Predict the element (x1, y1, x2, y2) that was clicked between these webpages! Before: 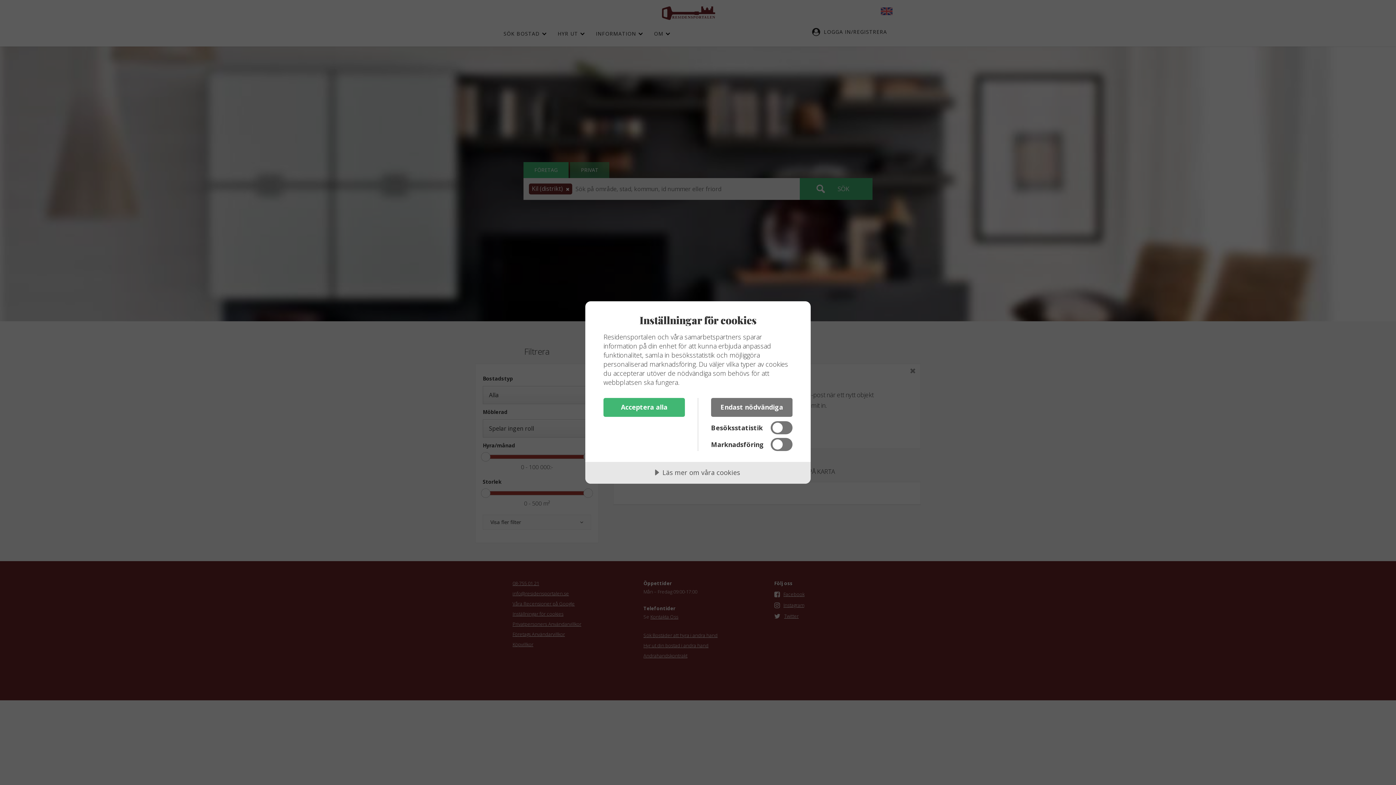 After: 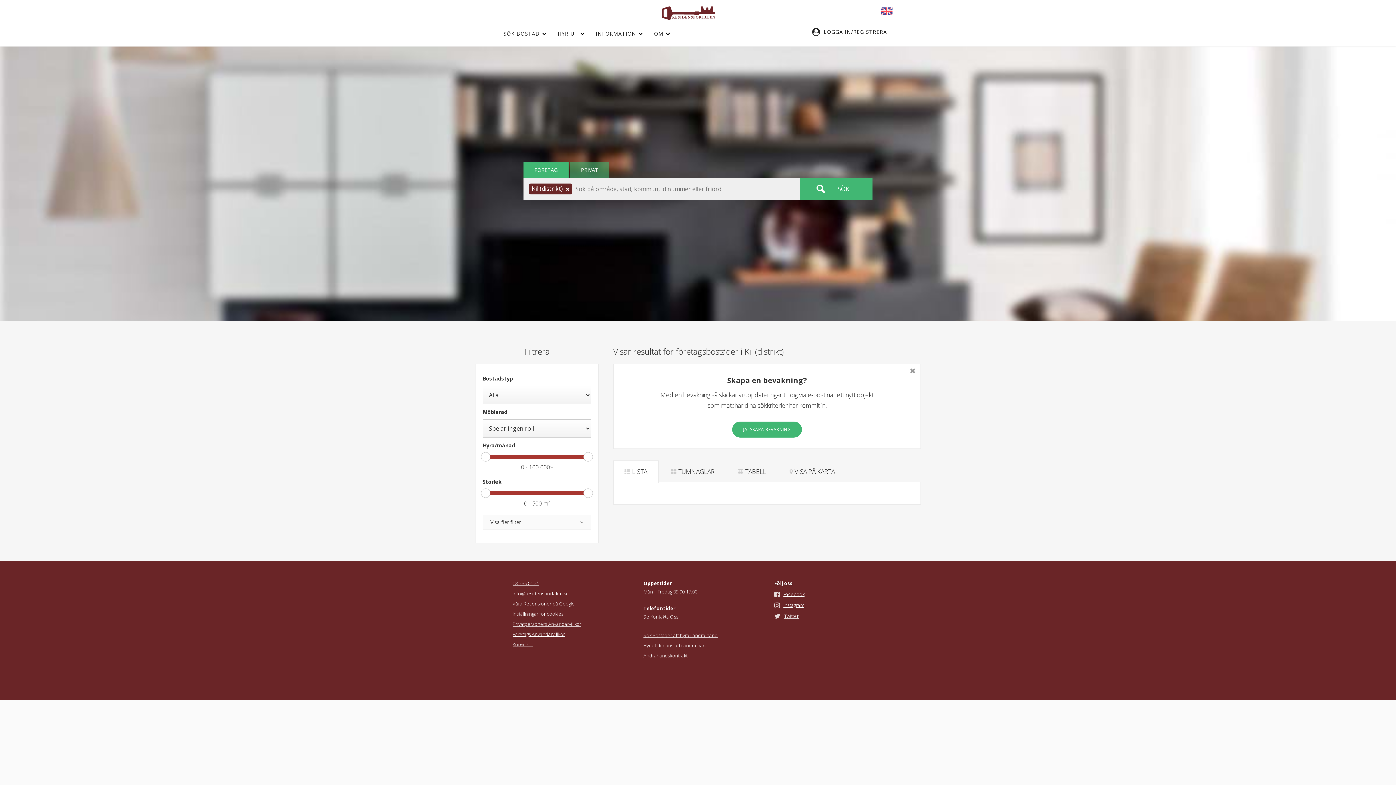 Action: bbox: (711, 398, 792, 417) label: Endast nödvändiga